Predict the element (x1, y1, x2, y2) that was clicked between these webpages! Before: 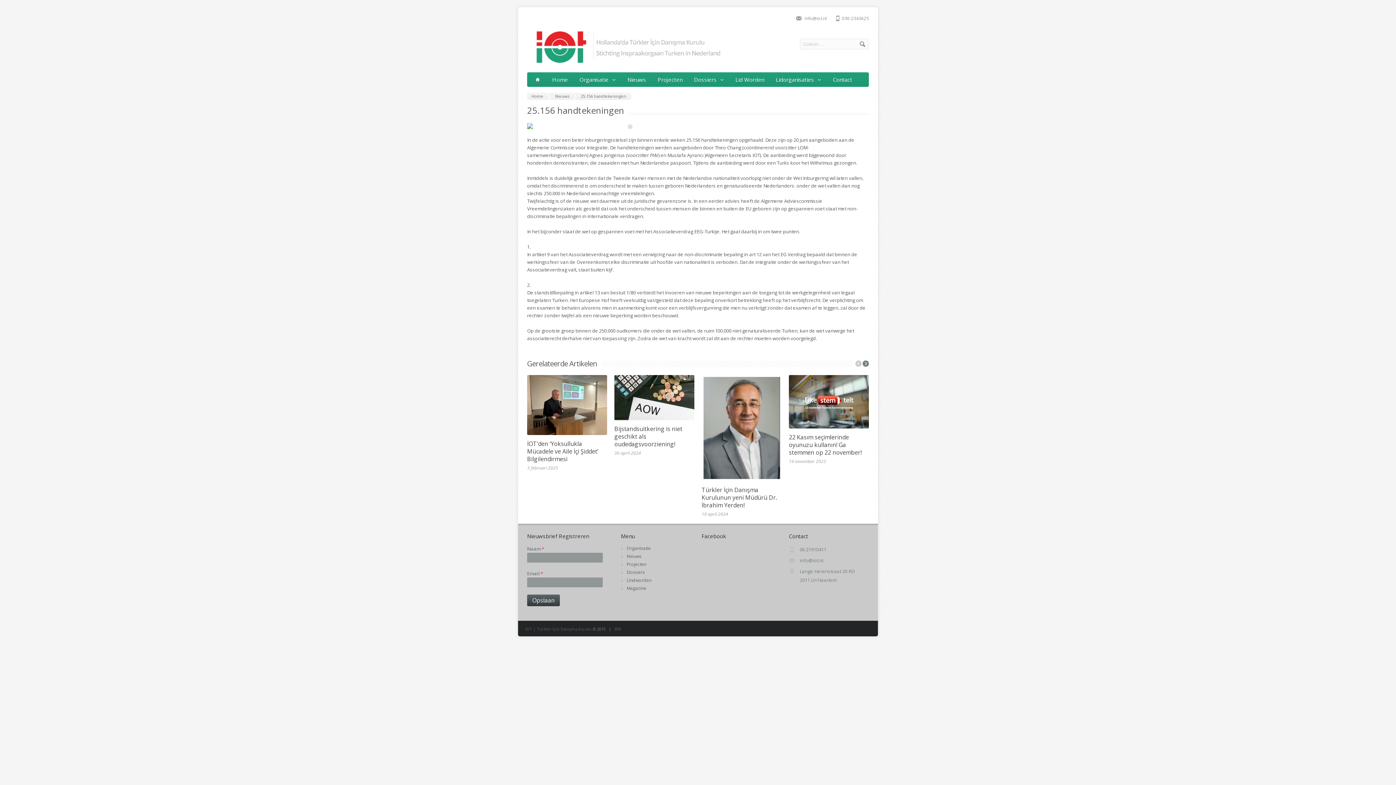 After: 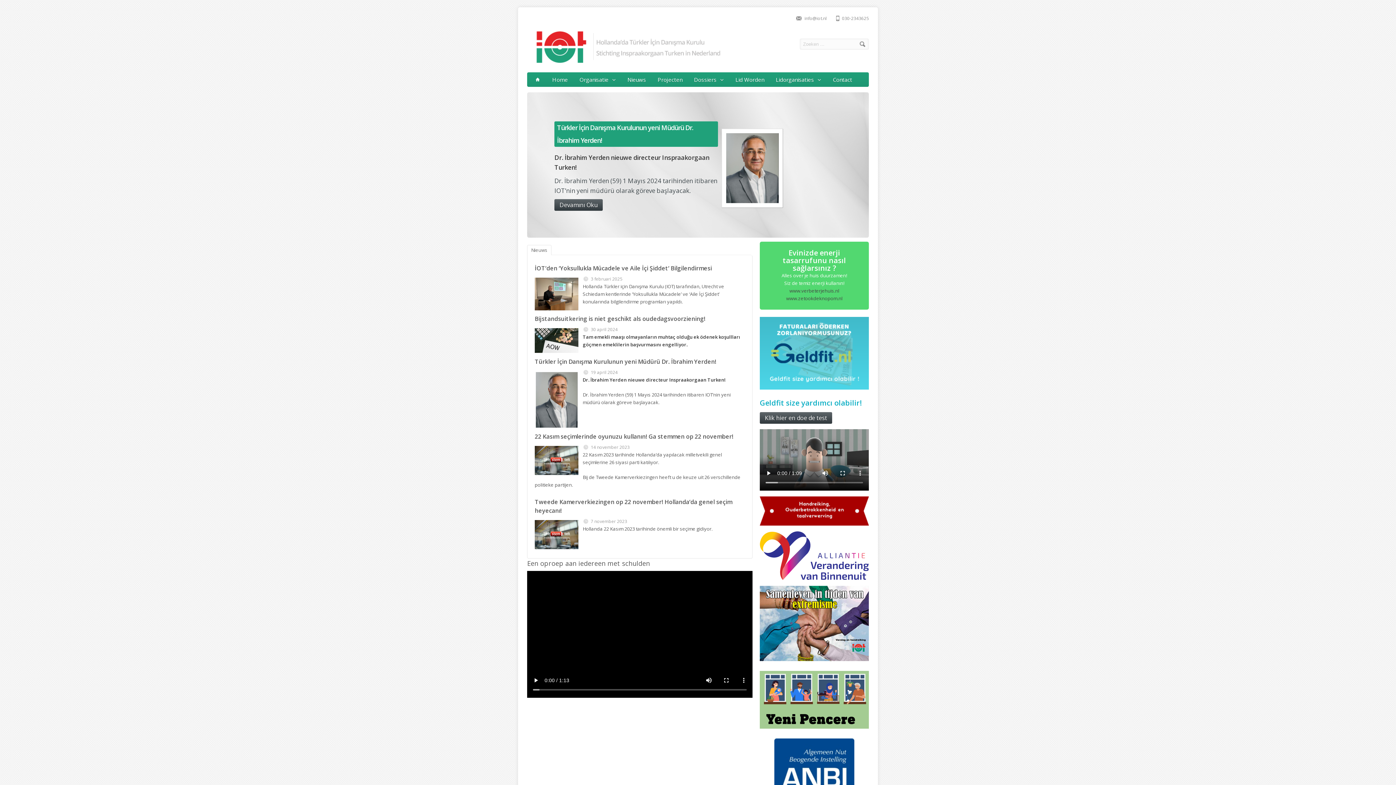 Action: bbox: (527, 92, 550, 100) label: Home